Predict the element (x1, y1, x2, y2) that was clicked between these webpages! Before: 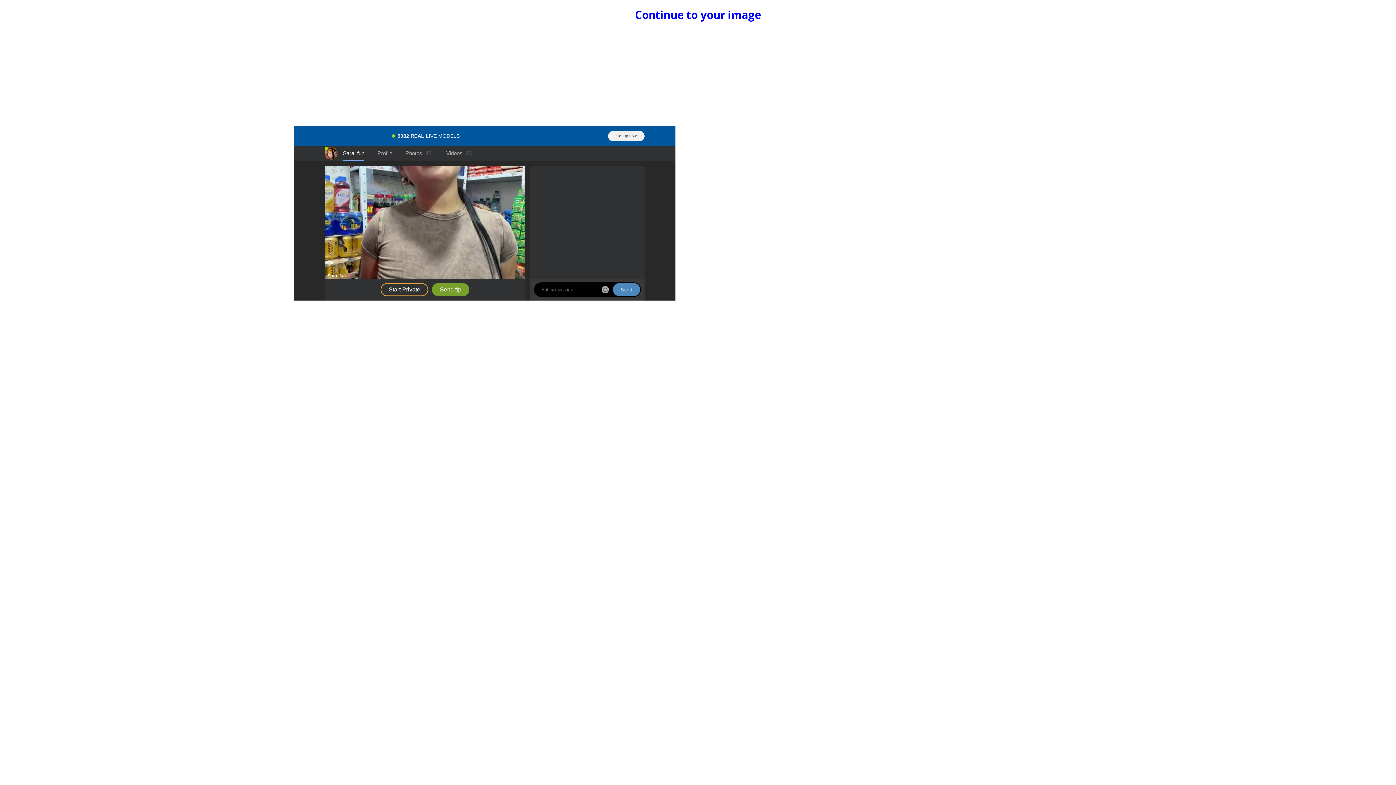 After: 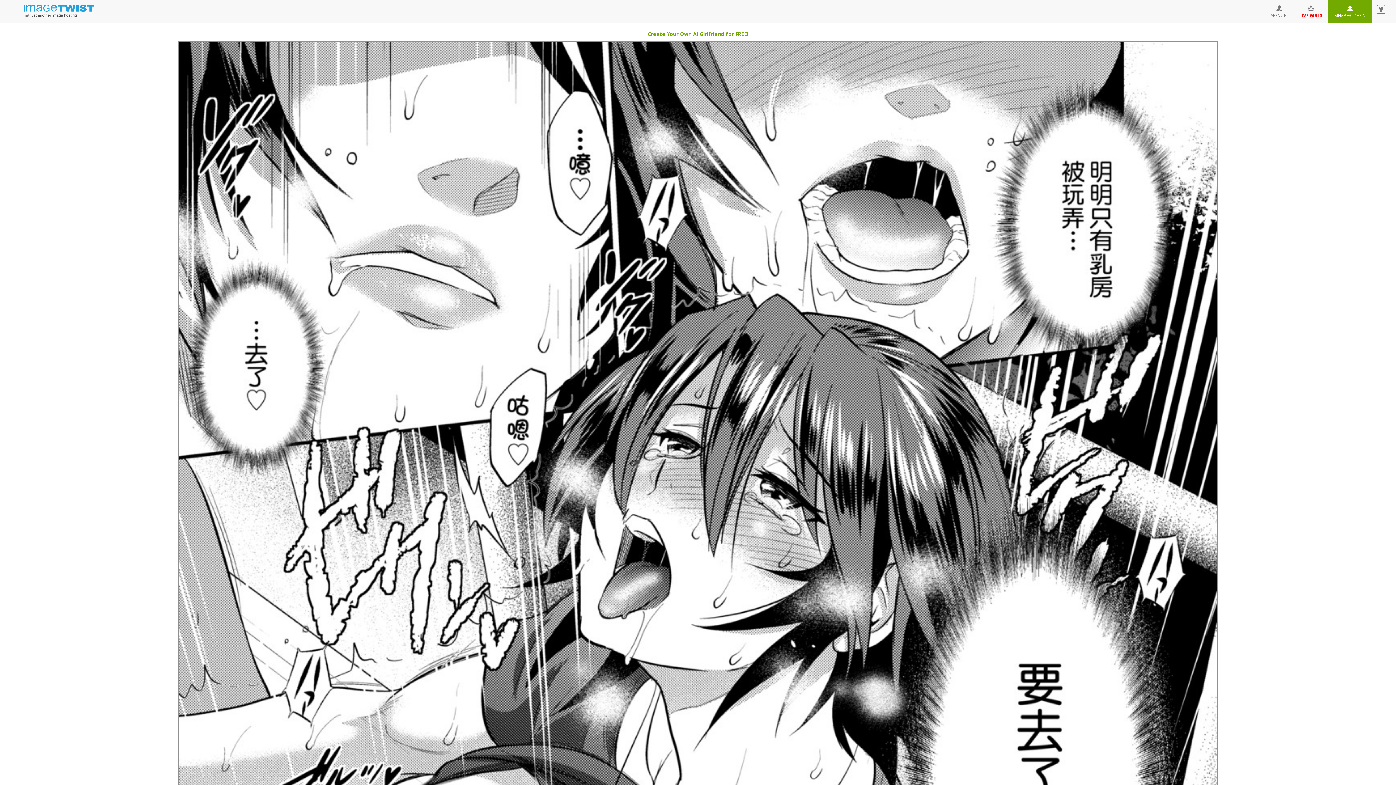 Action: label: Continue to your image bbox: (635, 7, 761, 22)